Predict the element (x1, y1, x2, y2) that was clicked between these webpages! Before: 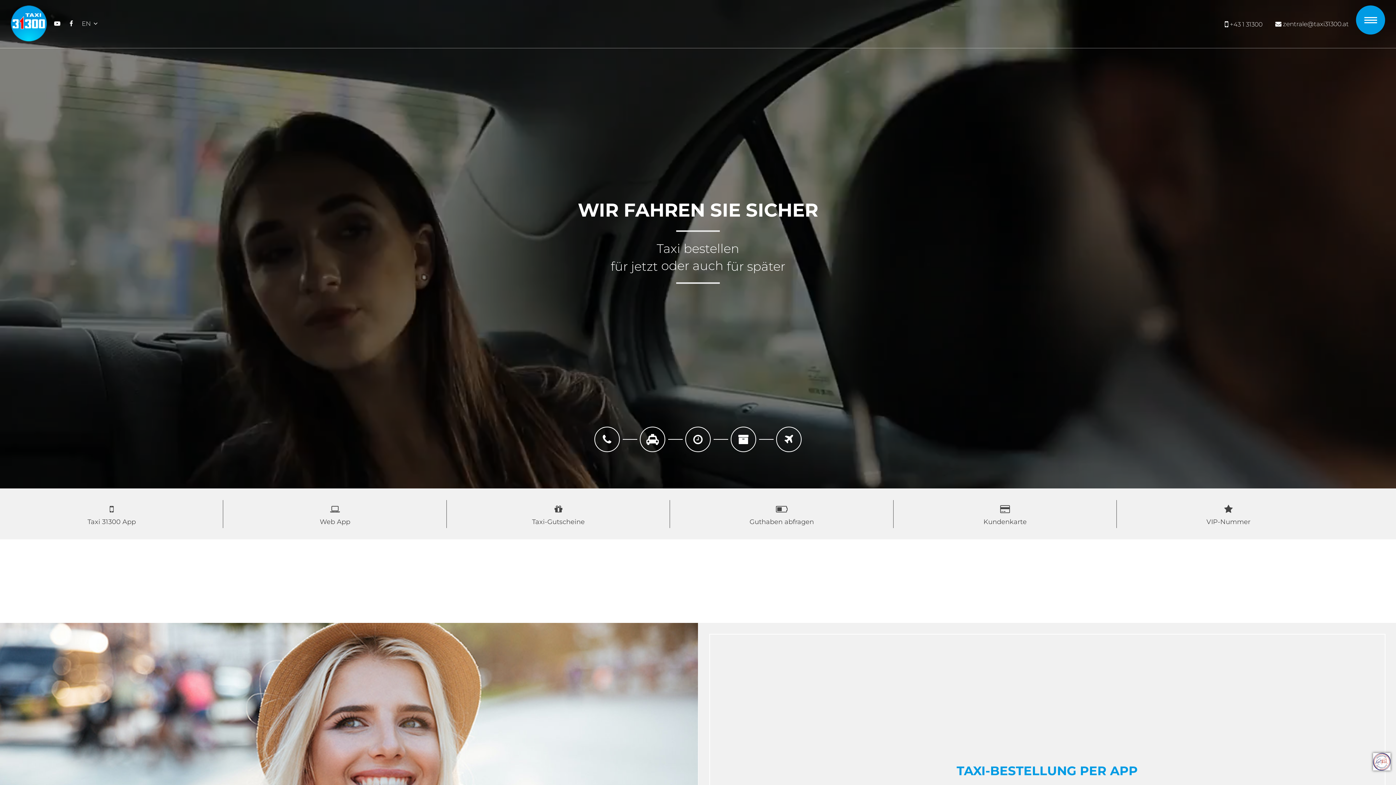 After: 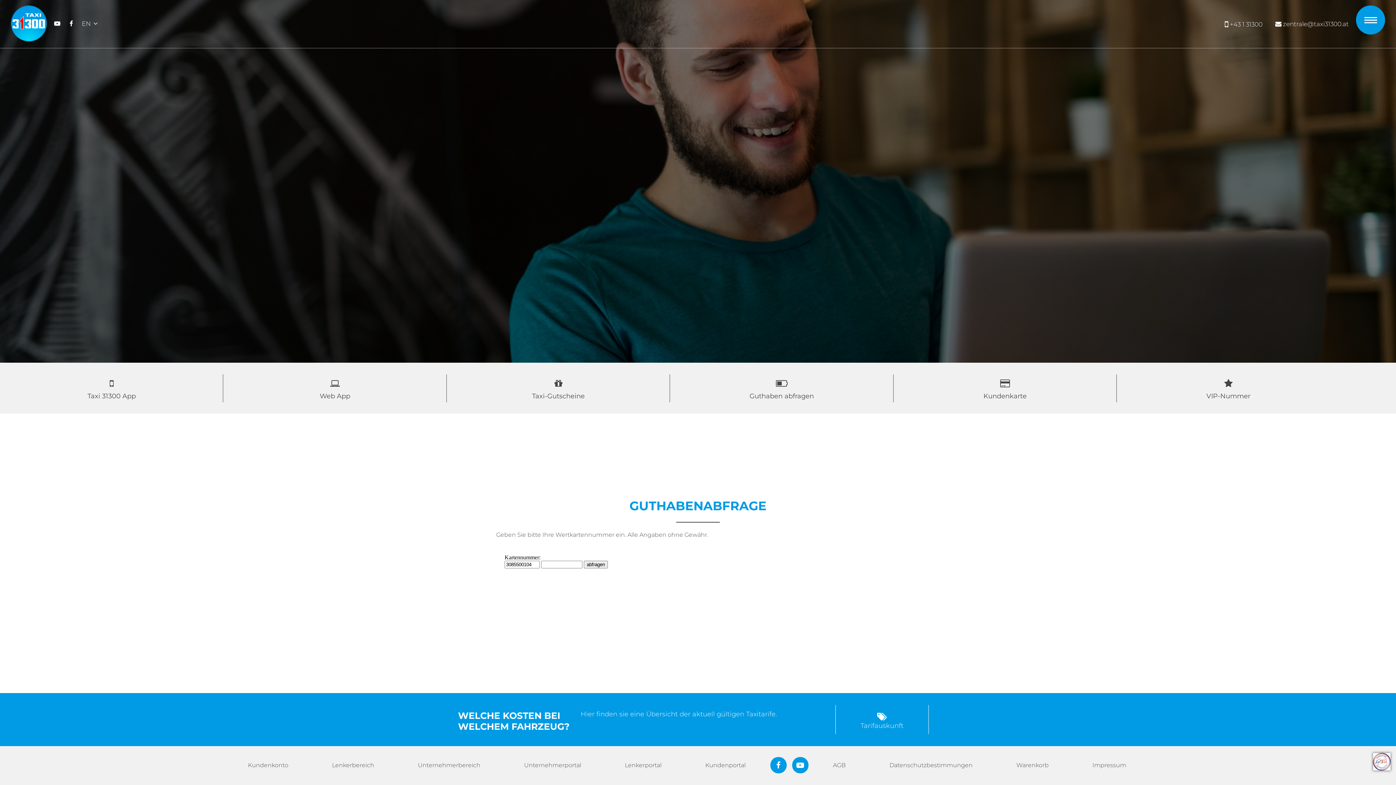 Action: label: Guthaben abfragen bbox: (670, 505, 893, 523)